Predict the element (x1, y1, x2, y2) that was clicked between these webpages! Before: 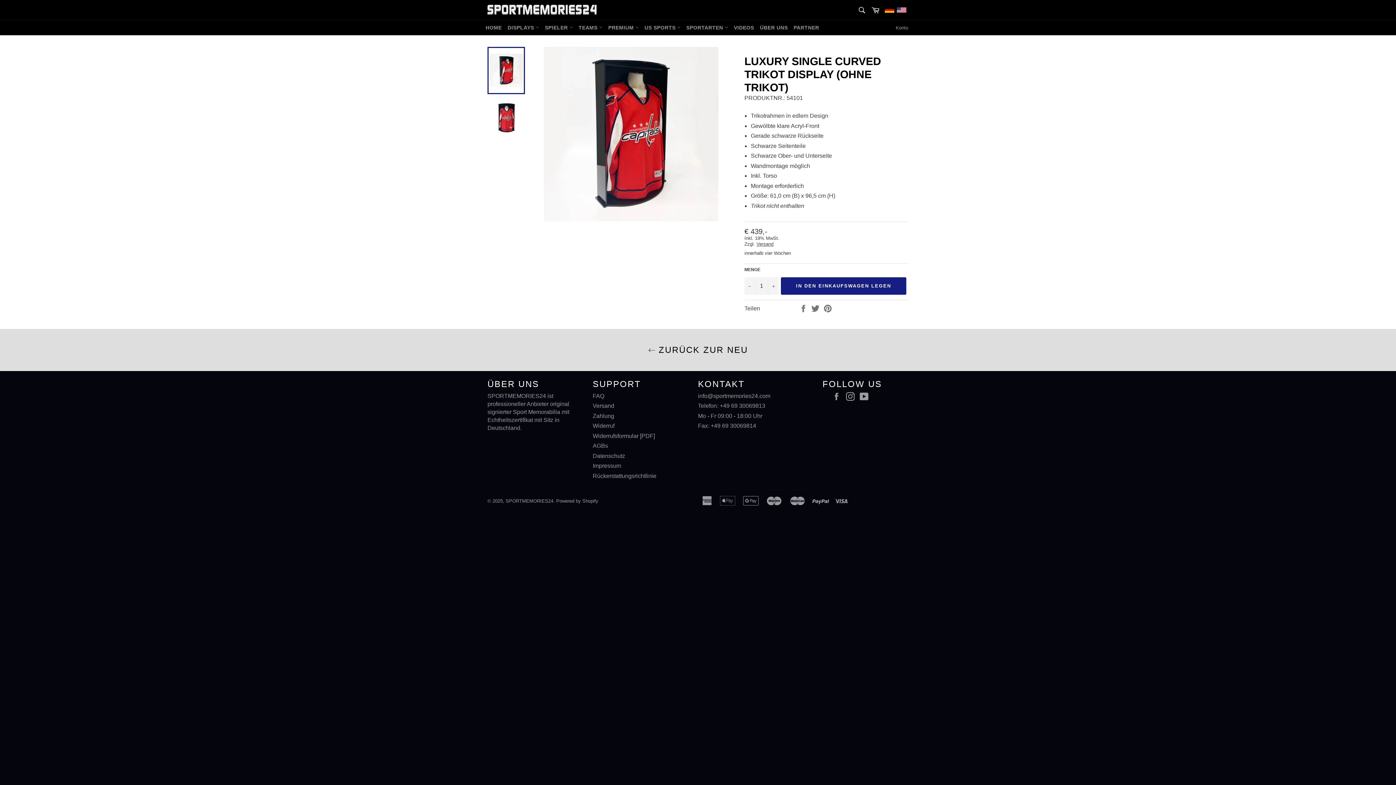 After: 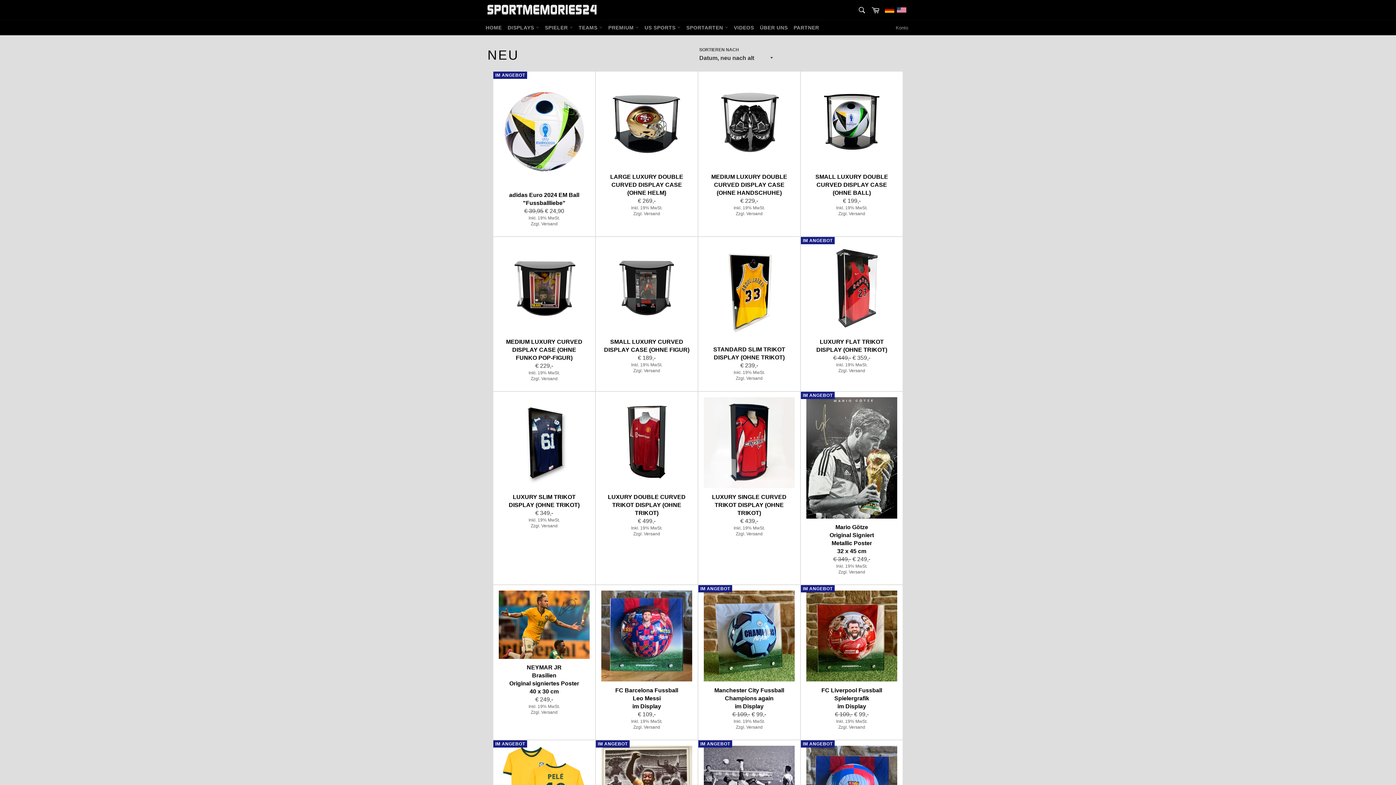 Action: label:  ZURÜCK ZUR NEU bbox: (4, 344, 1392, 355)